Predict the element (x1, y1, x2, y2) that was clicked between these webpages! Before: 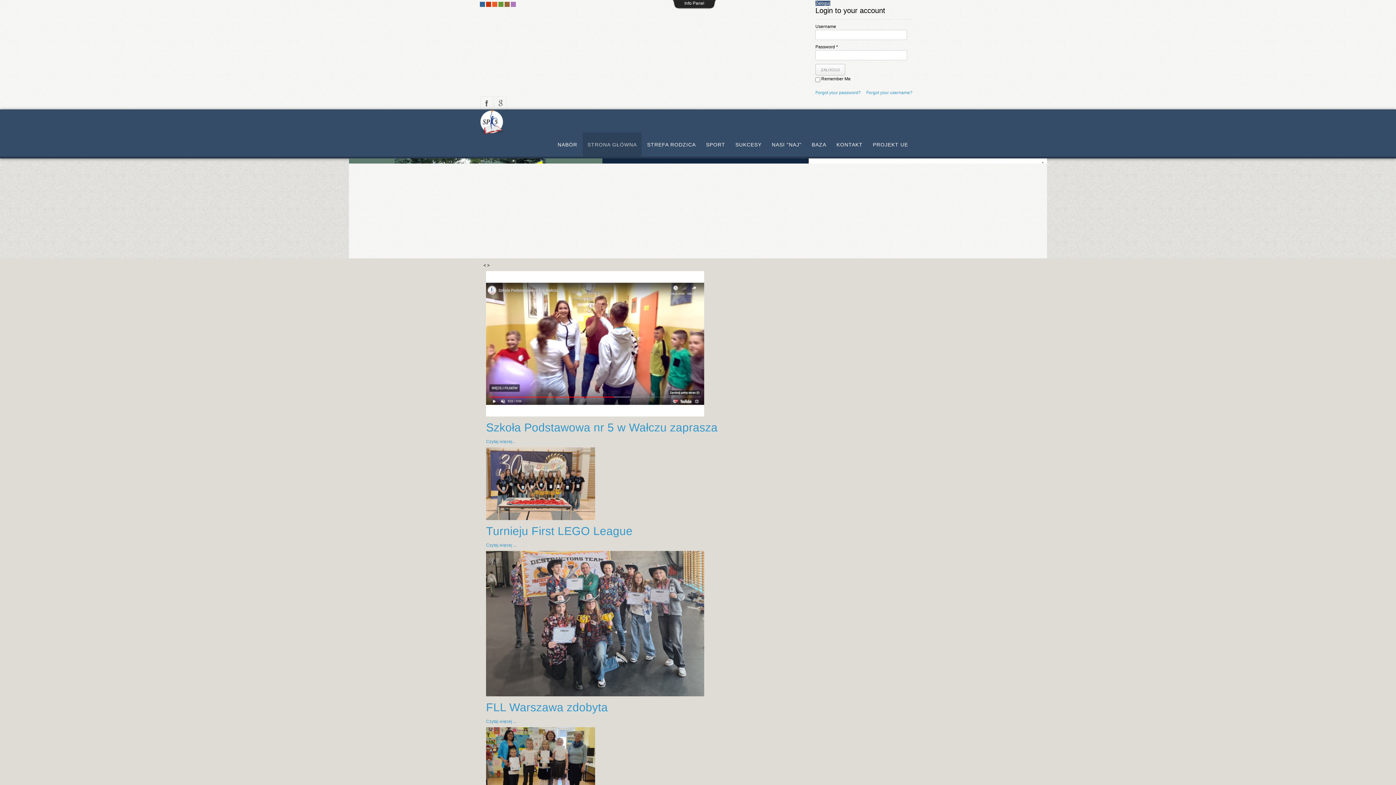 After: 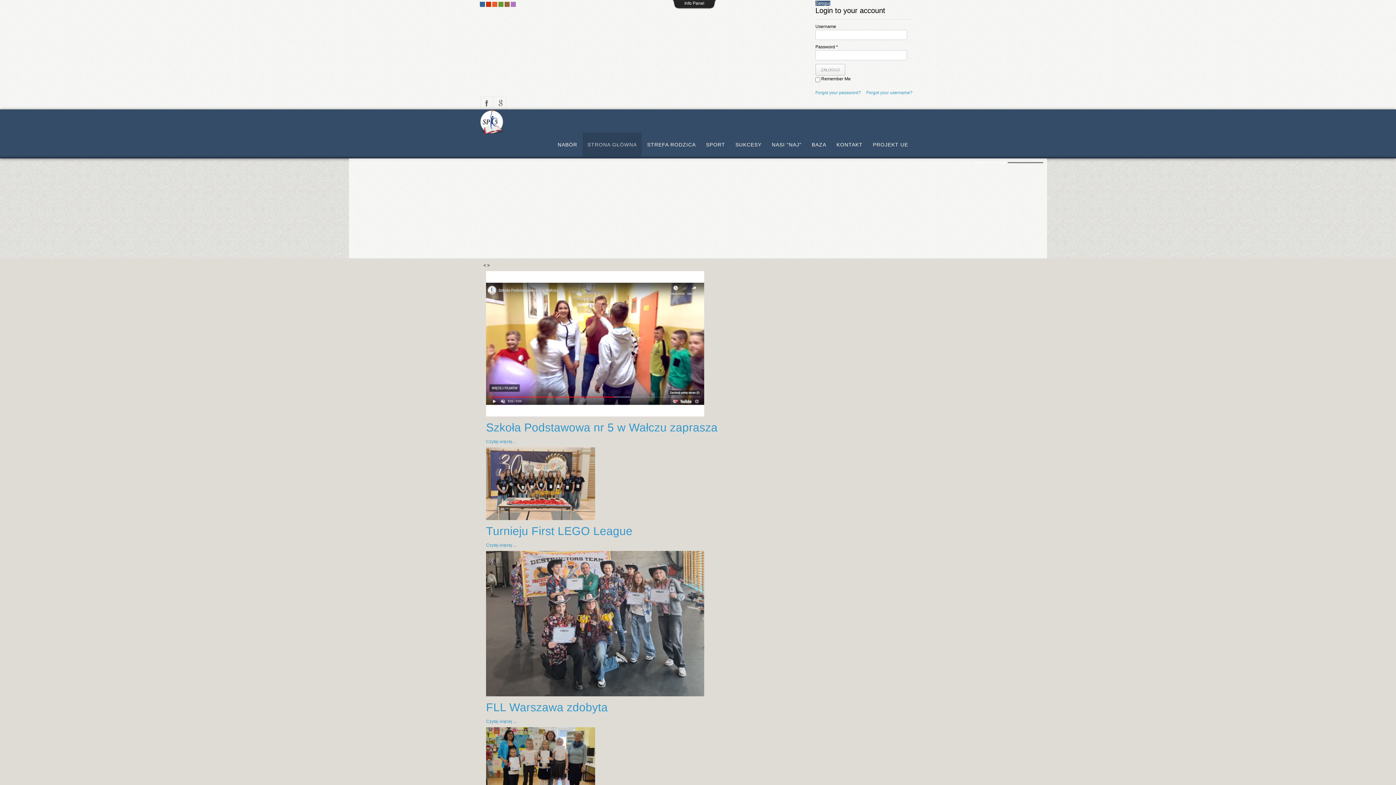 Action: bbox: (582, 132, 641, 156) label: STRONA GŁÓWNA